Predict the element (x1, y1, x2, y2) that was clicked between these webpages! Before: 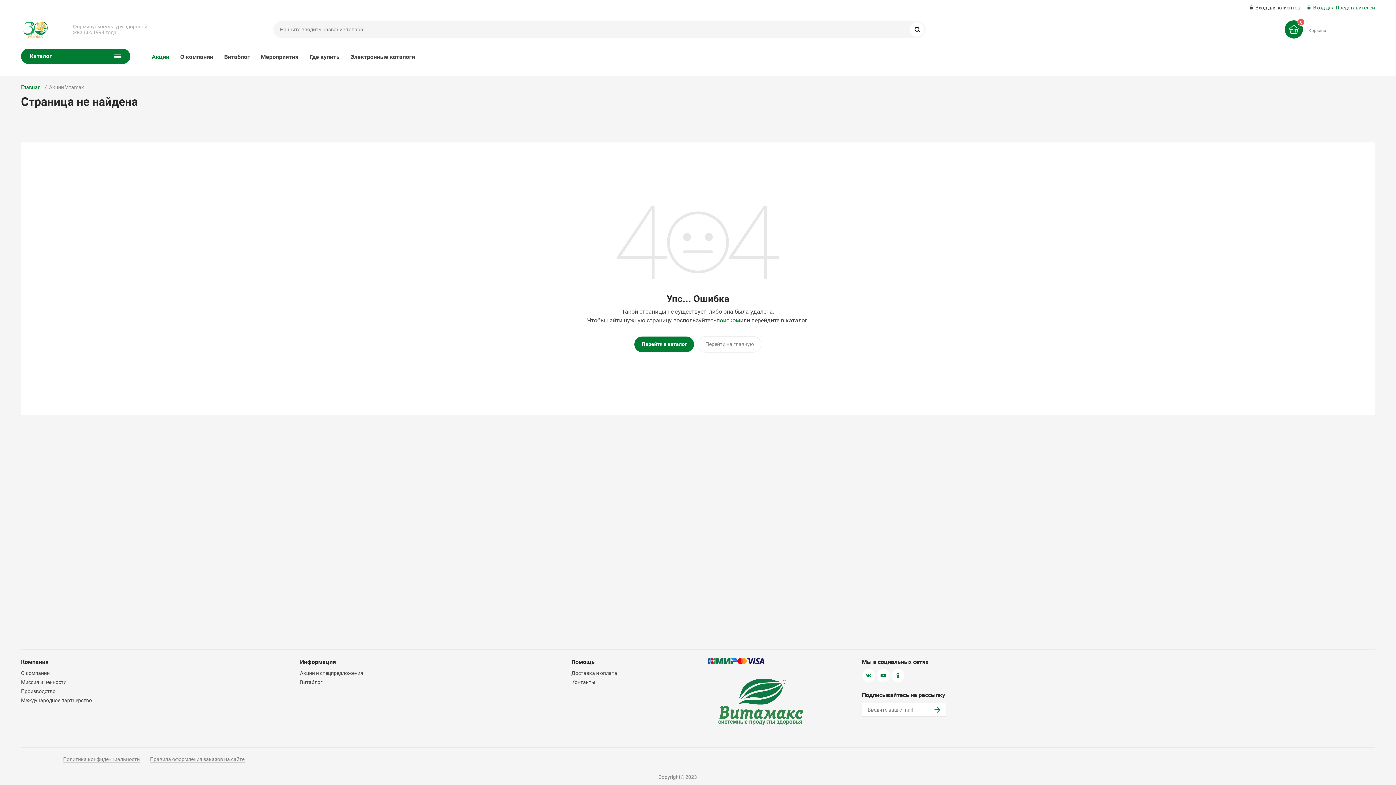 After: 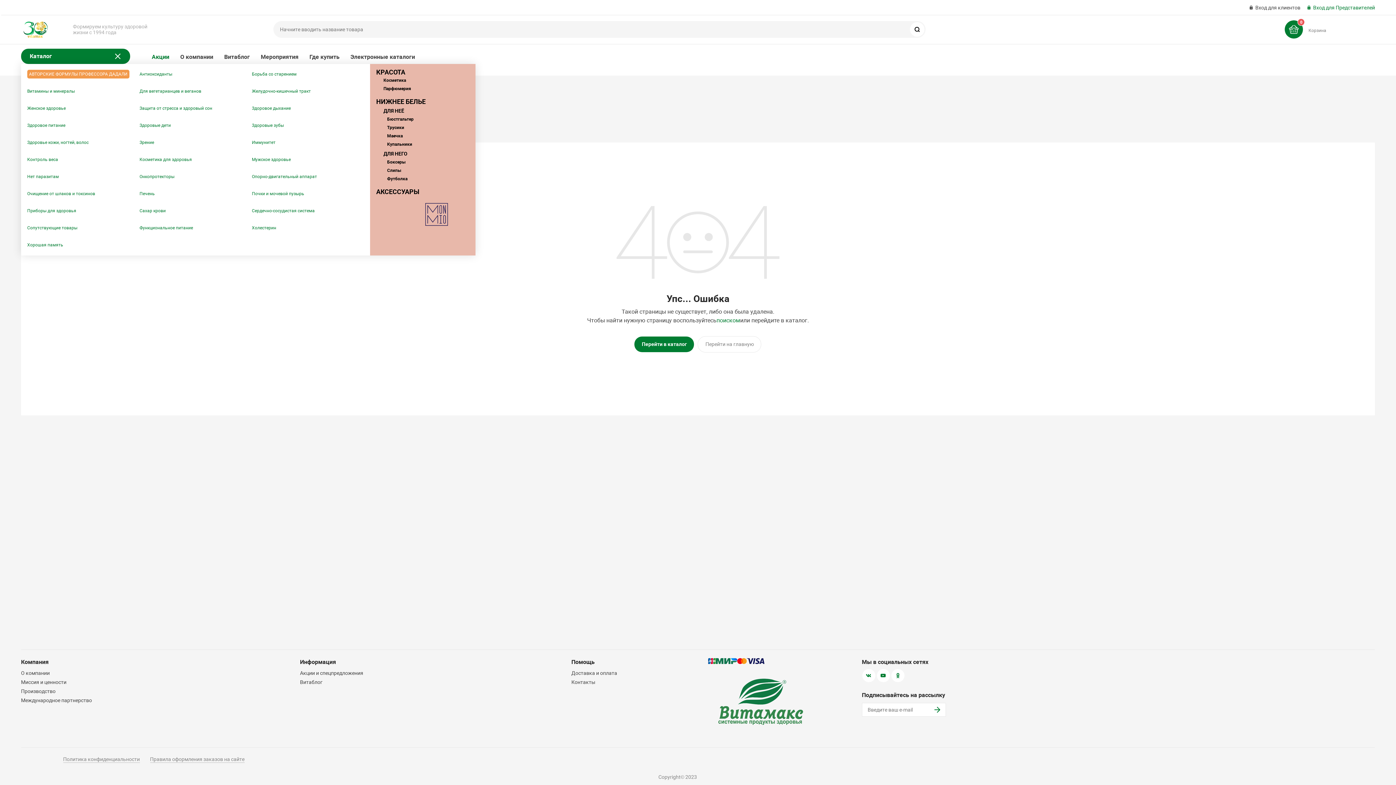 Action: label: Каталог bbox: (21, 48, 130, 64)